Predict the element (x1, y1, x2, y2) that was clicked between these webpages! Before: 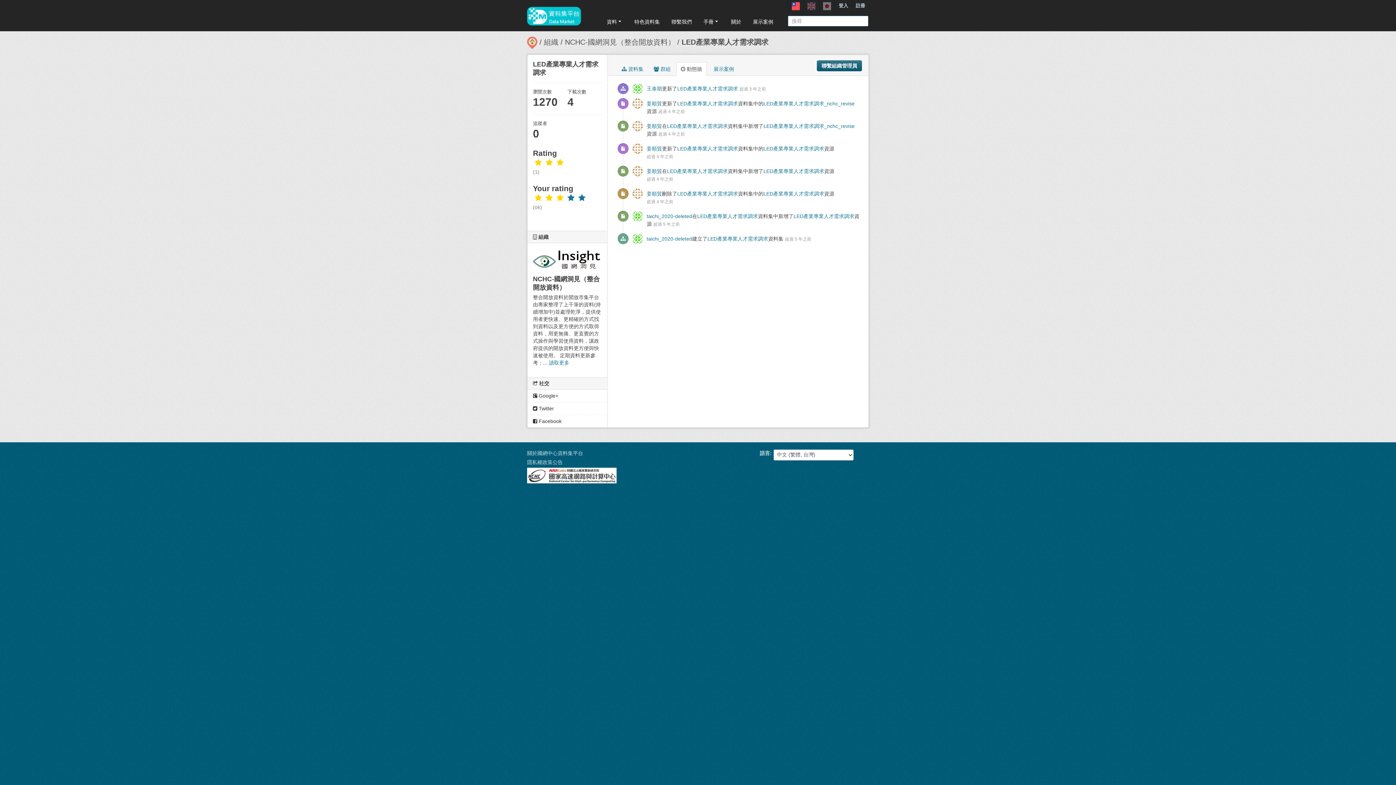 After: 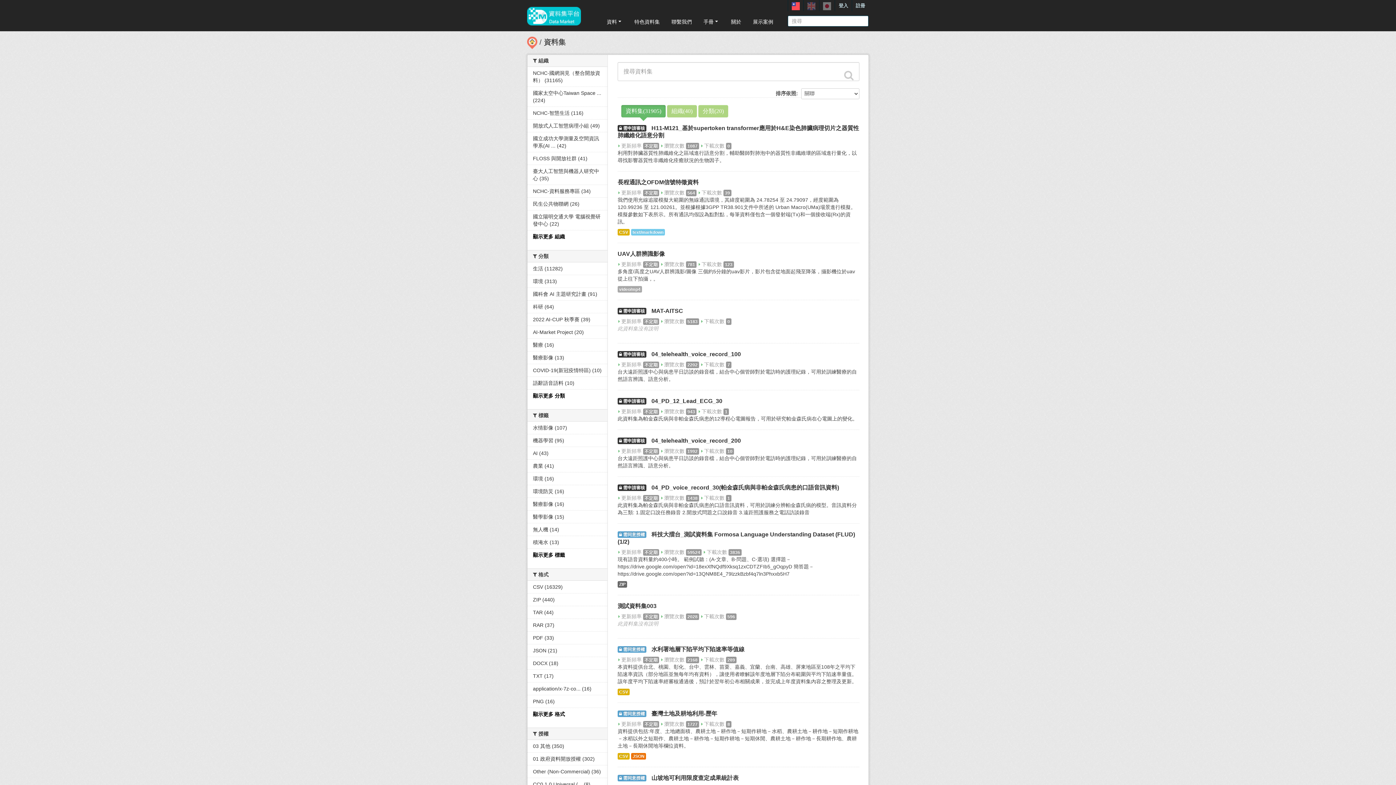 Action: bbox: (860, 17, 866, 23)